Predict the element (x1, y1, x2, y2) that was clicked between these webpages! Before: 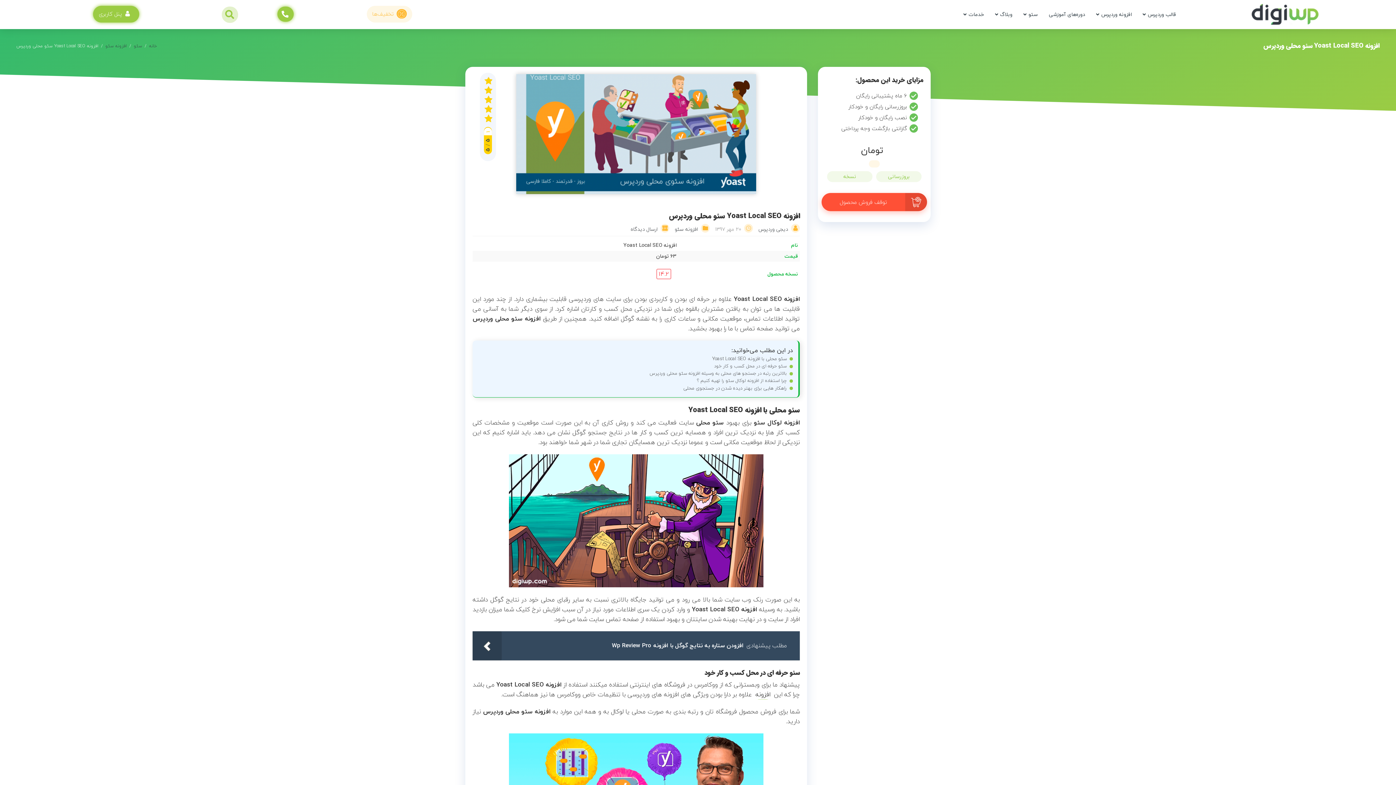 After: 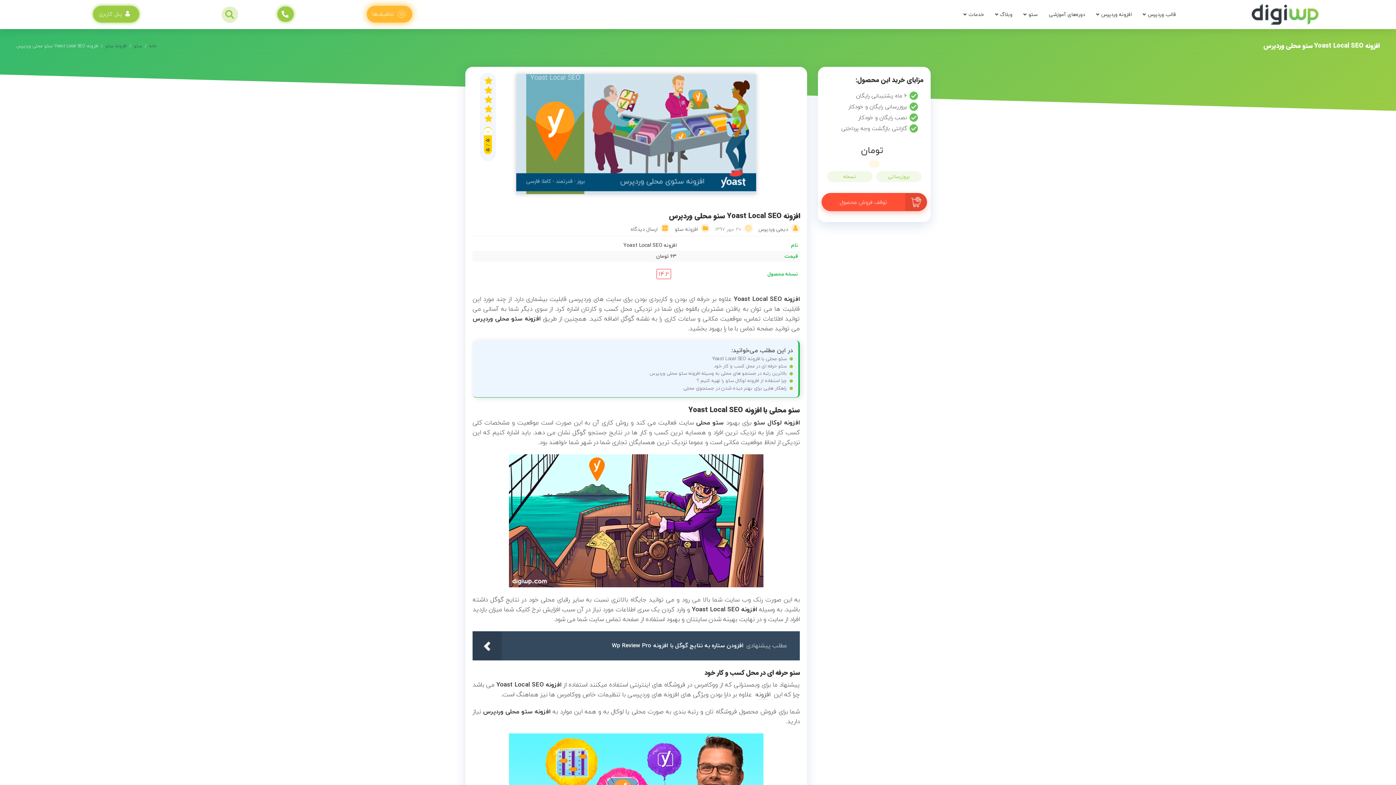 Action: bbox: (366, 5, 412, 22) label: تخفیف‌ها